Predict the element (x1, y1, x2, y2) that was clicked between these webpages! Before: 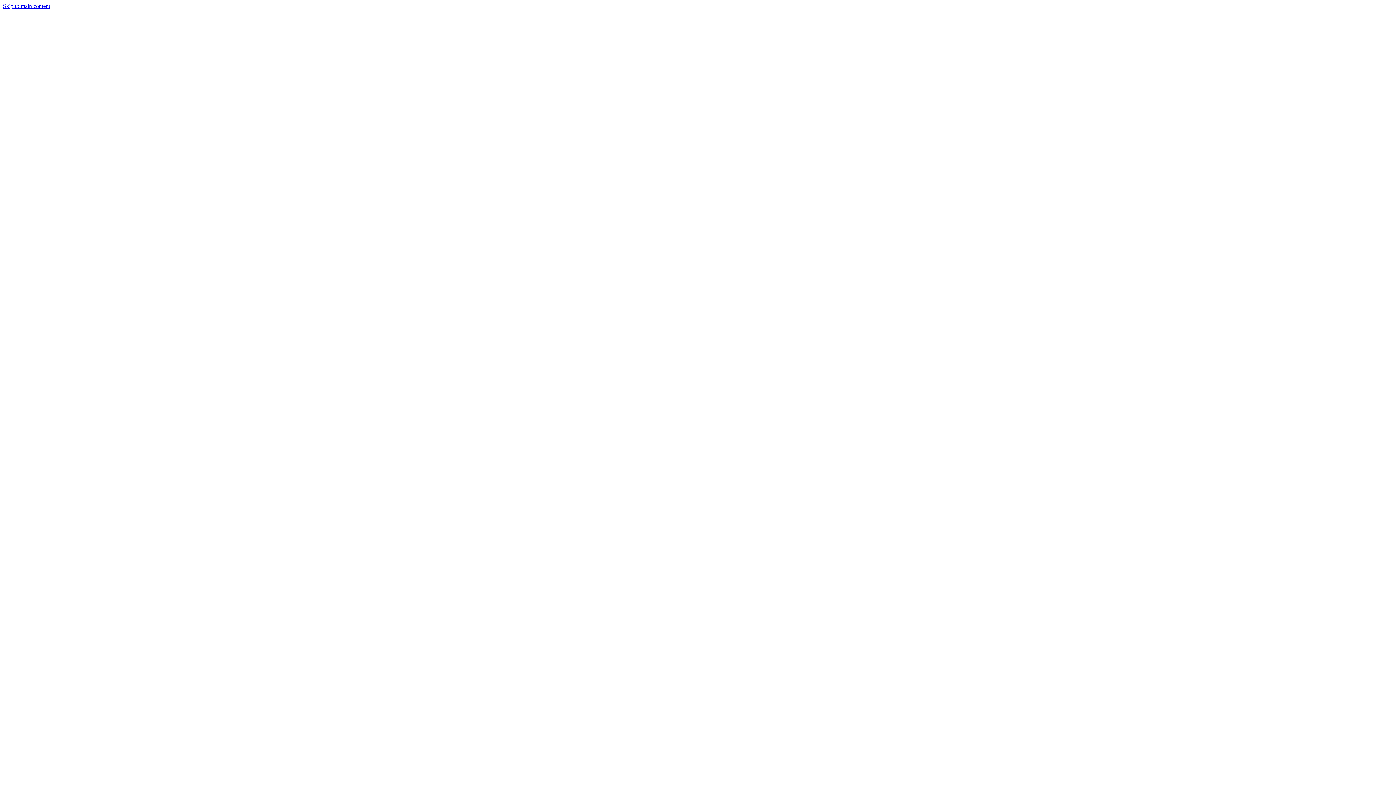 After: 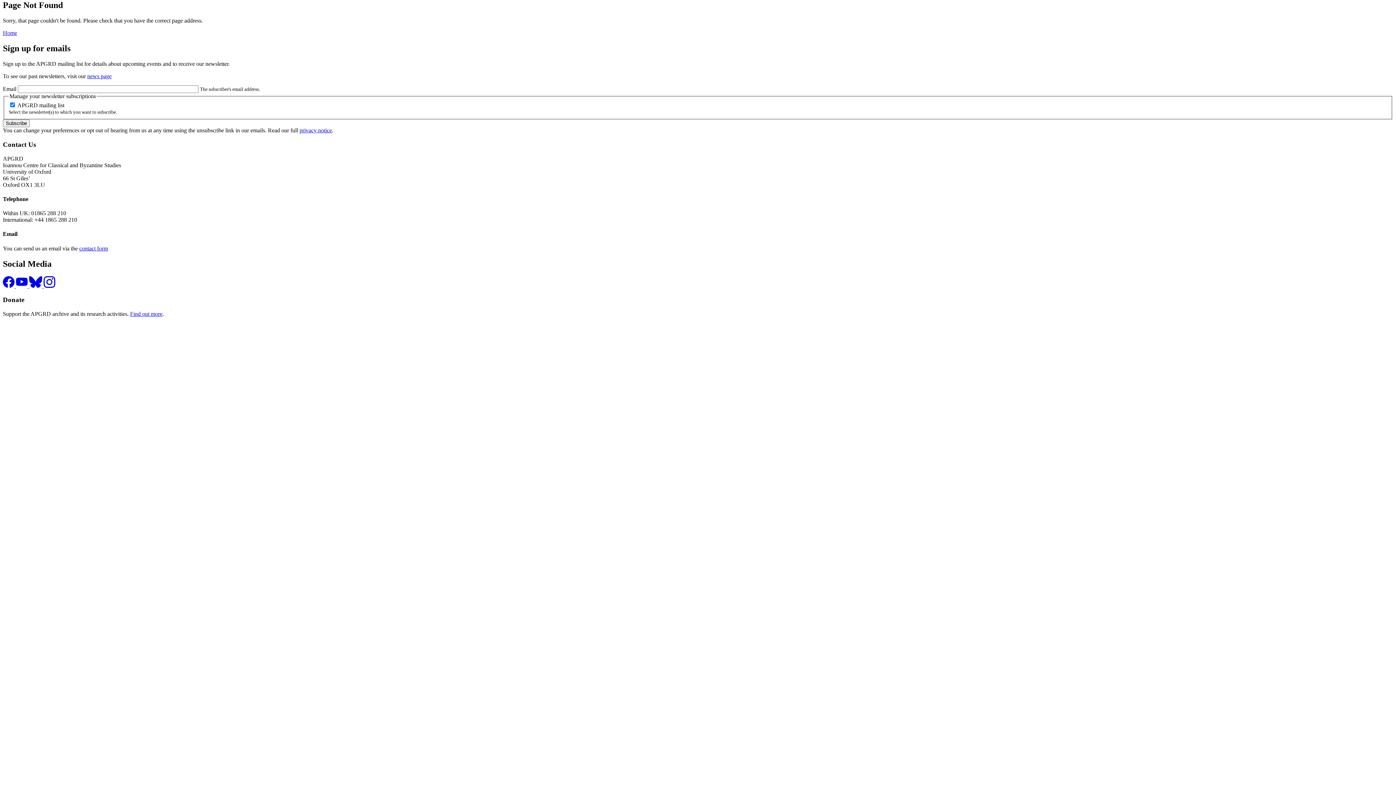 Action: bbox: (2, 2, 50, 9) label: Skip to main content